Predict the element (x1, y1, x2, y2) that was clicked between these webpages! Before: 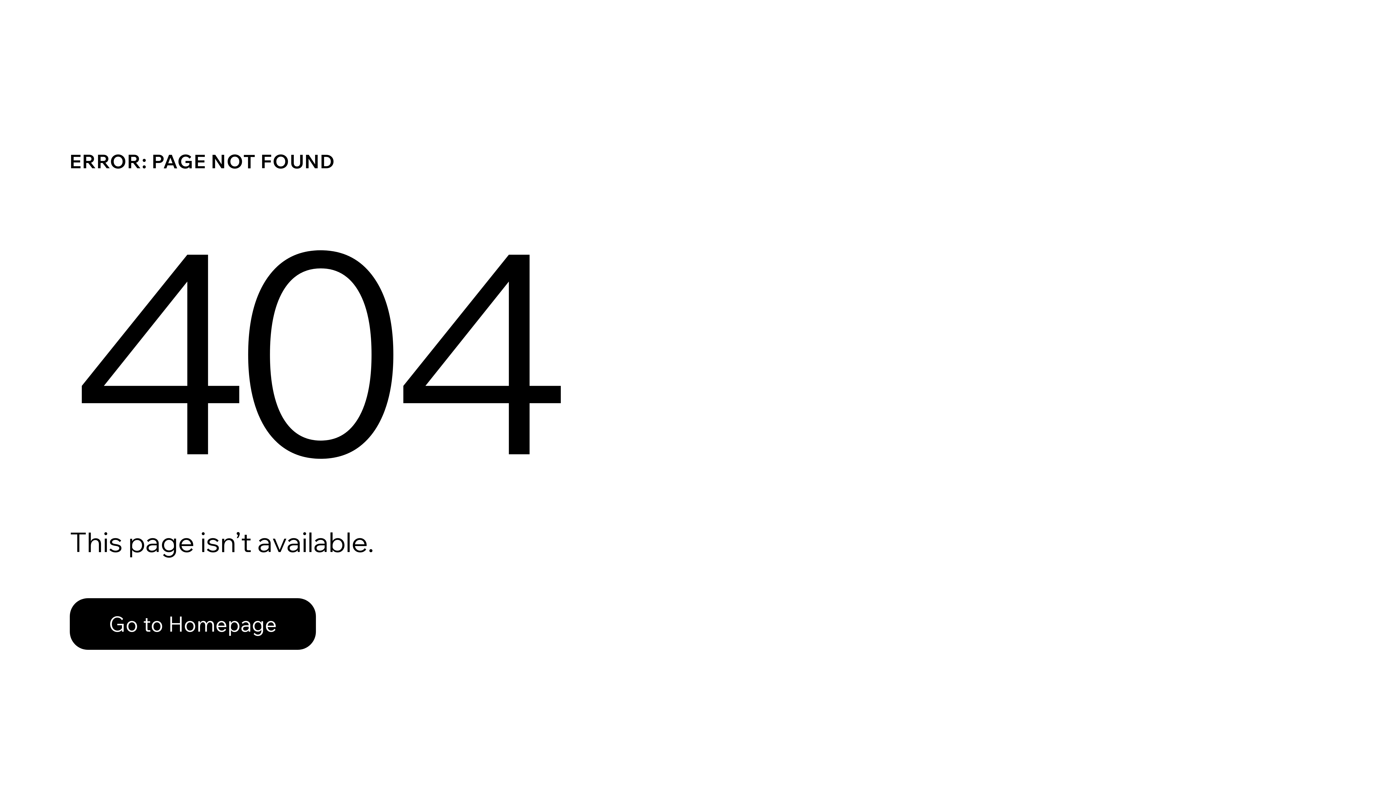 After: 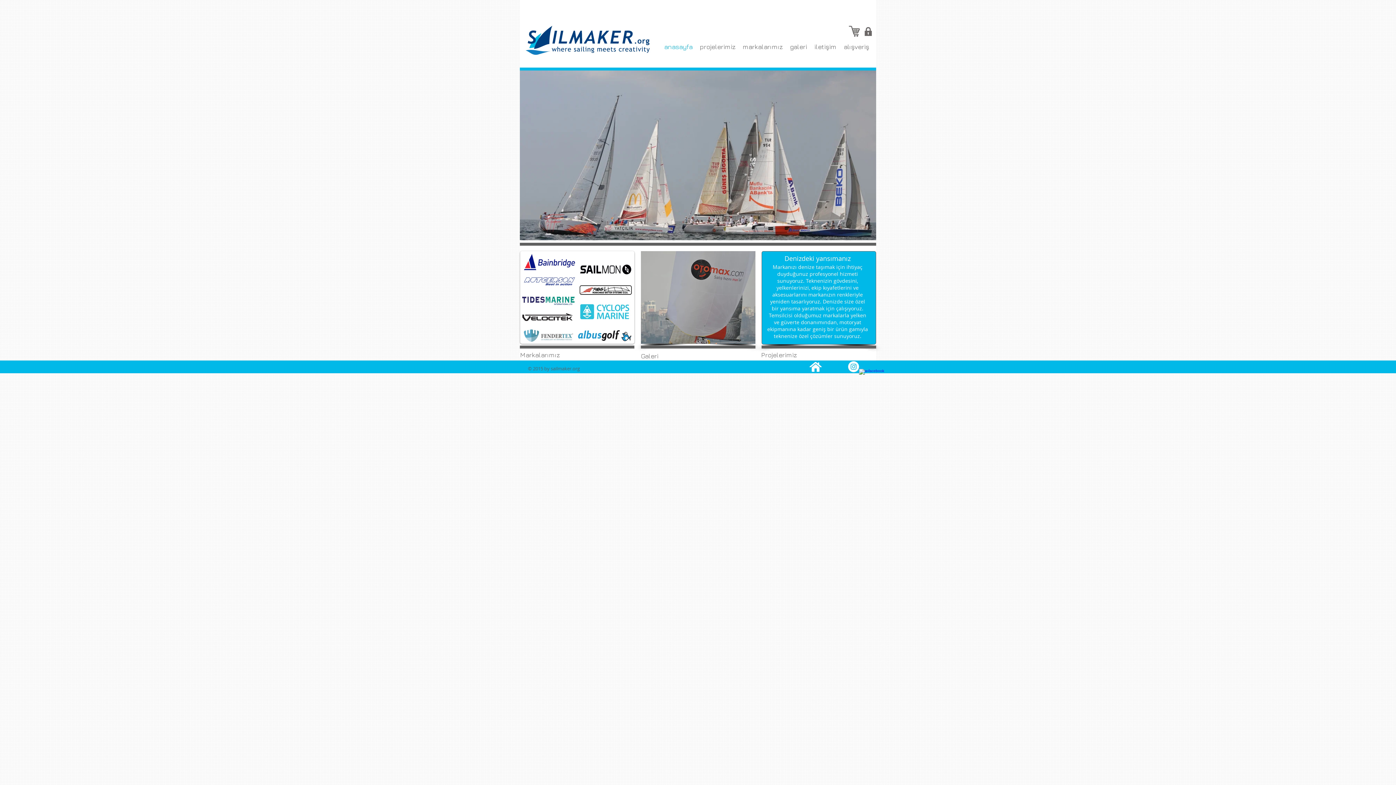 Action: bbox: (69, 582, 768, 659) label: Go to Homepage